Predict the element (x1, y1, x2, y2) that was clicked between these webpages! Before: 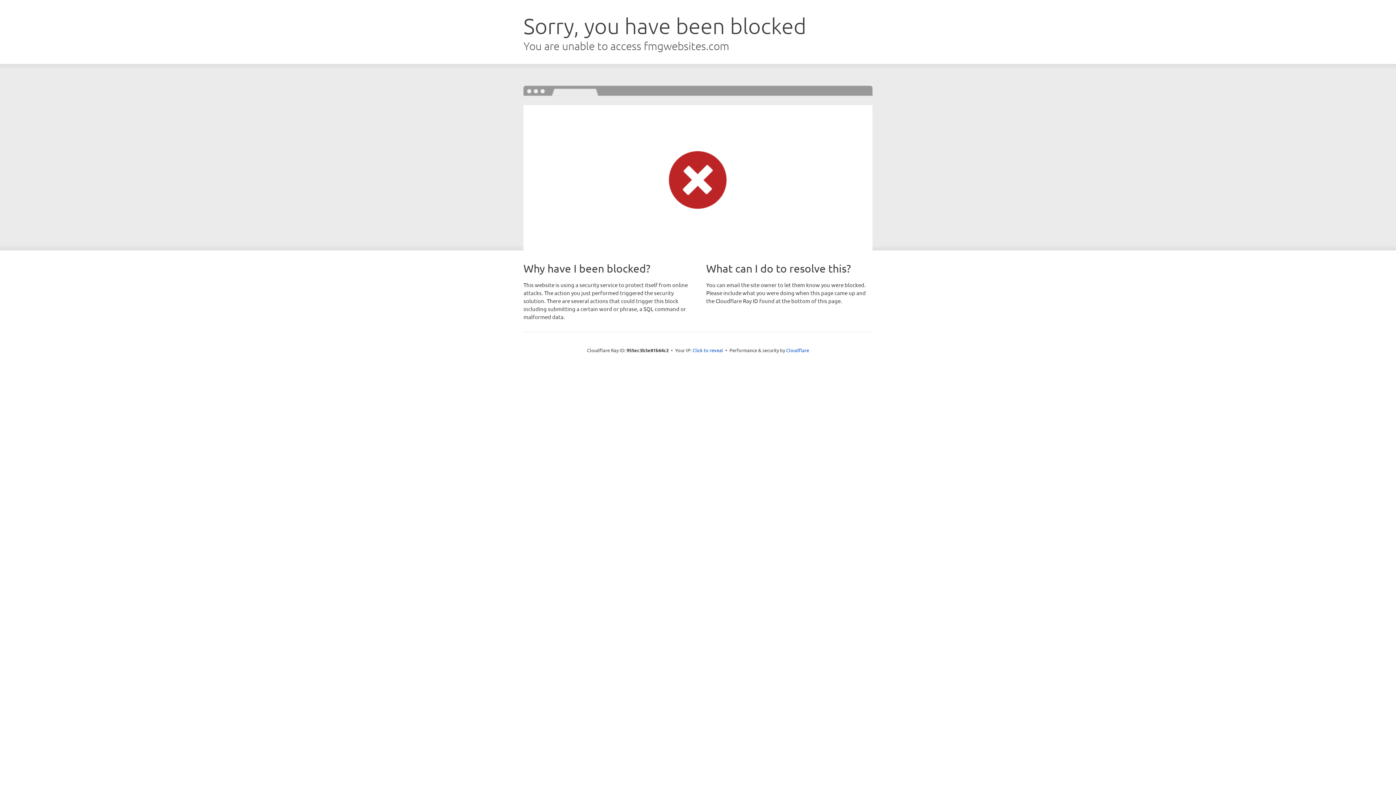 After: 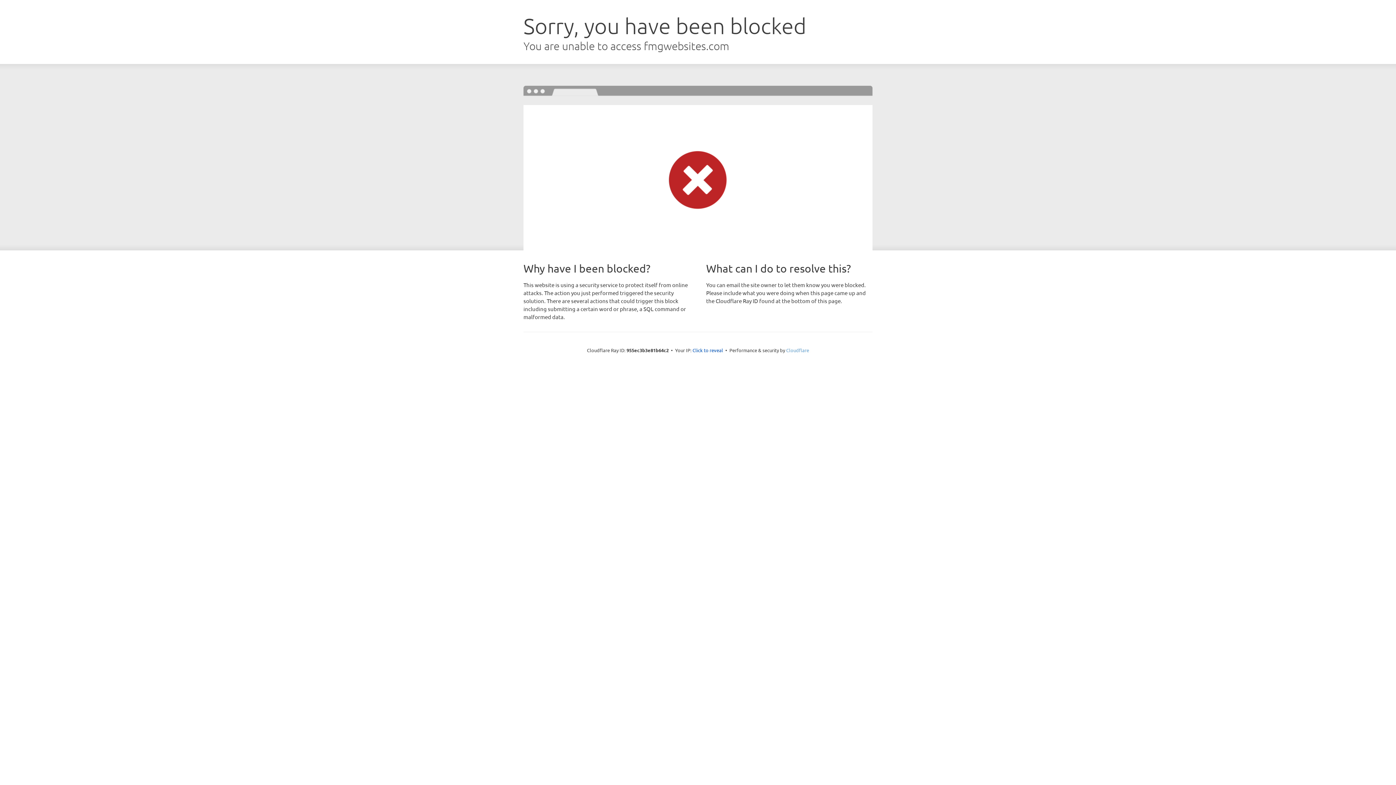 Action: bbox: (786, 347, 809, 353) label: Cloudflare